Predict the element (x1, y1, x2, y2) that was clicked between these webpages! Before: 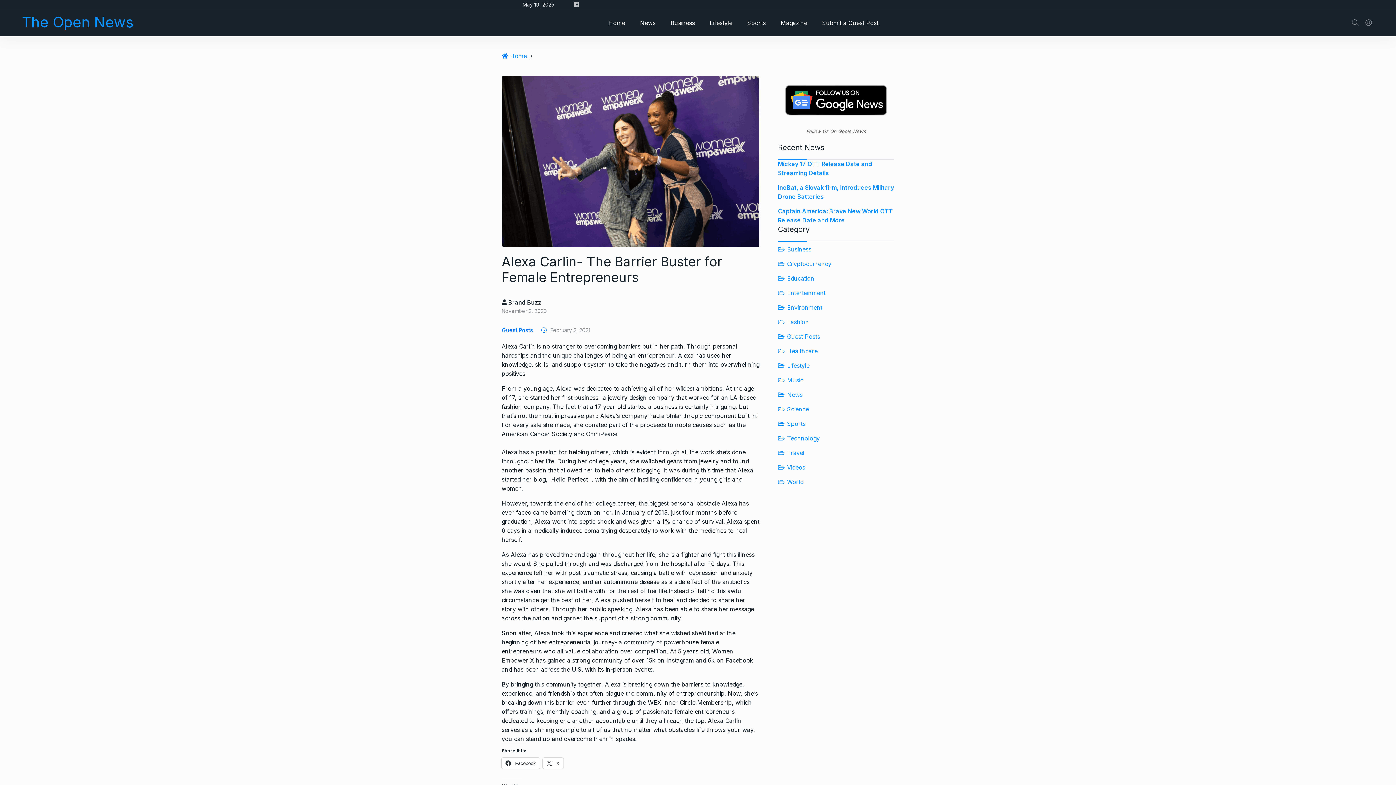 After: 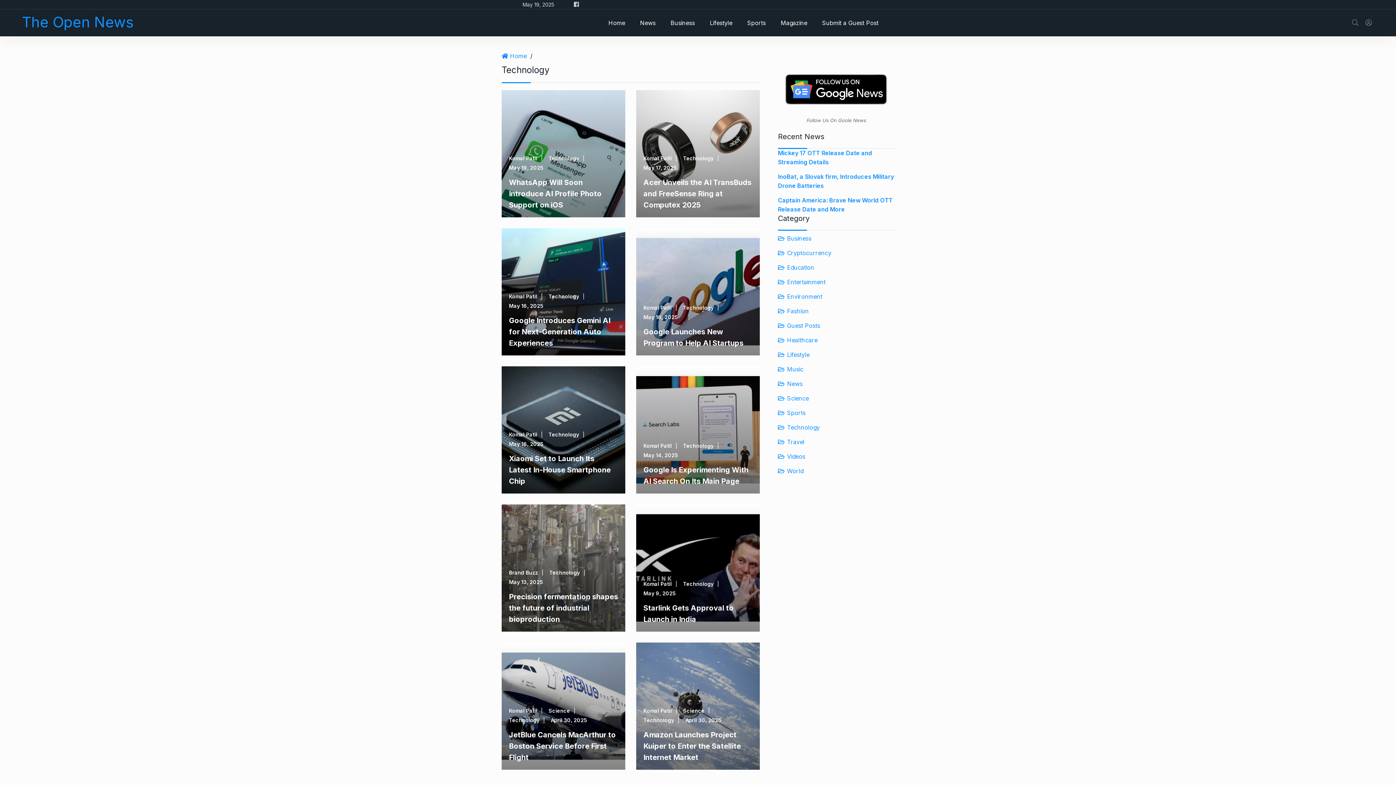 Action: bbox: (778, 434, 820, 443) label: Technology